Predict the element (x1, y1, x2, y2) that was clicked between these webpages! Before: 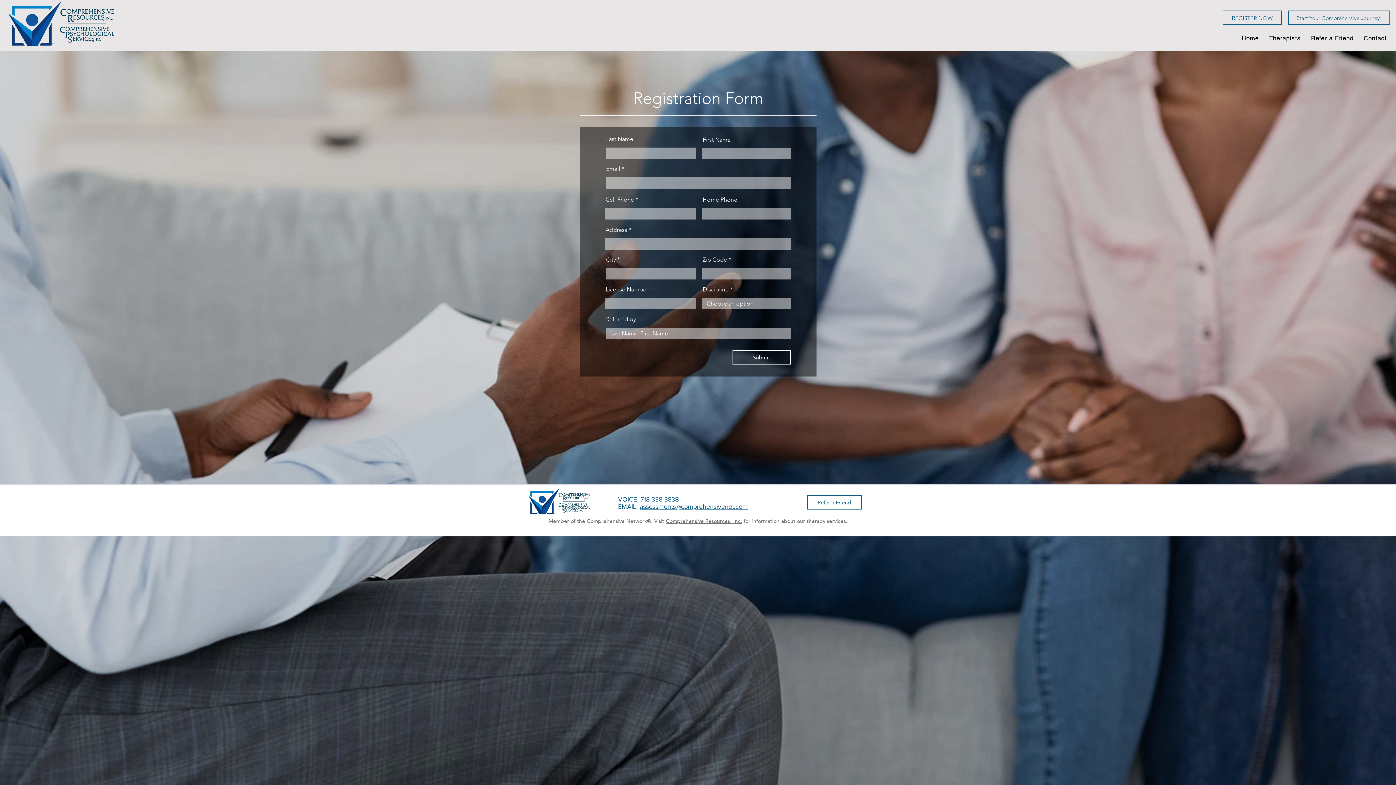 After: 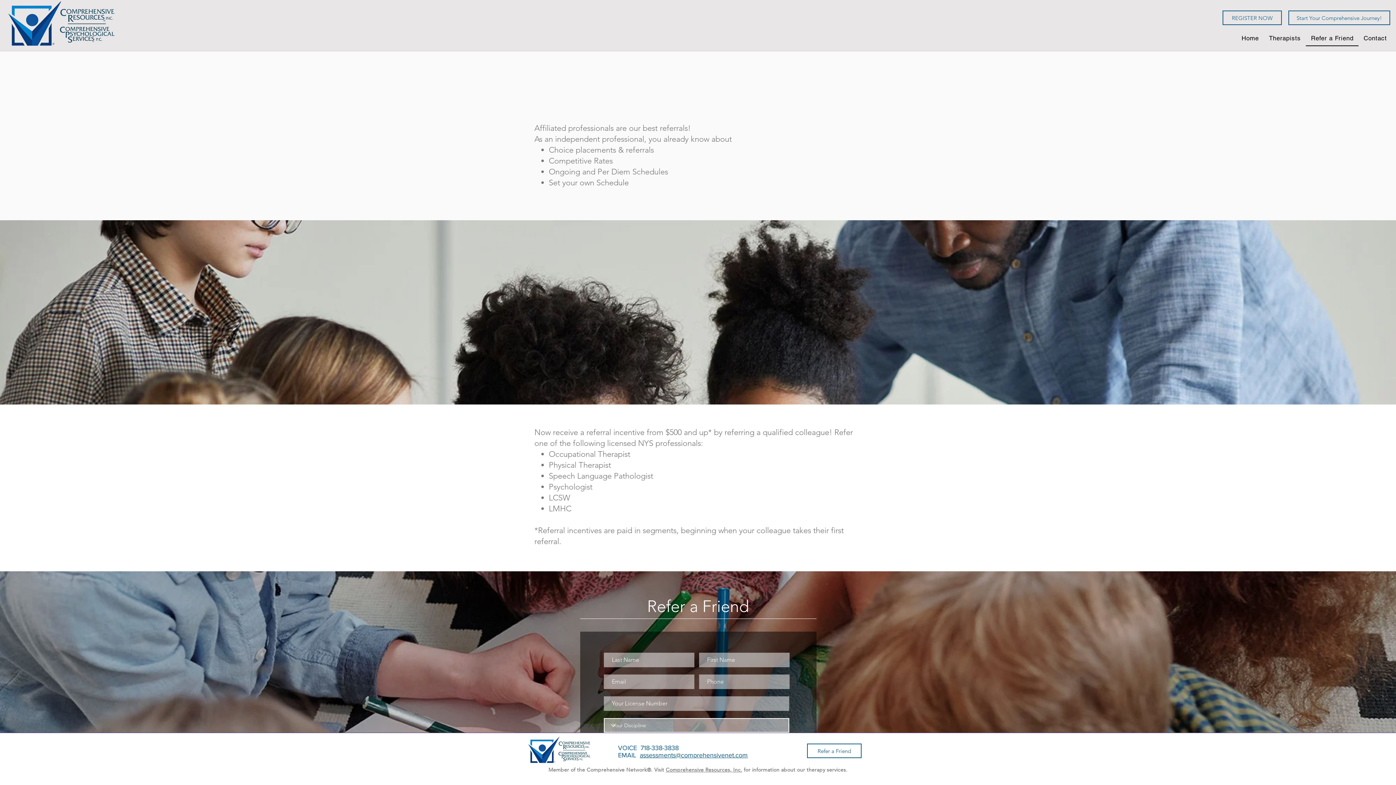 Action: label: Refer a Friend bbox: (1306, 30, 1358, 46)